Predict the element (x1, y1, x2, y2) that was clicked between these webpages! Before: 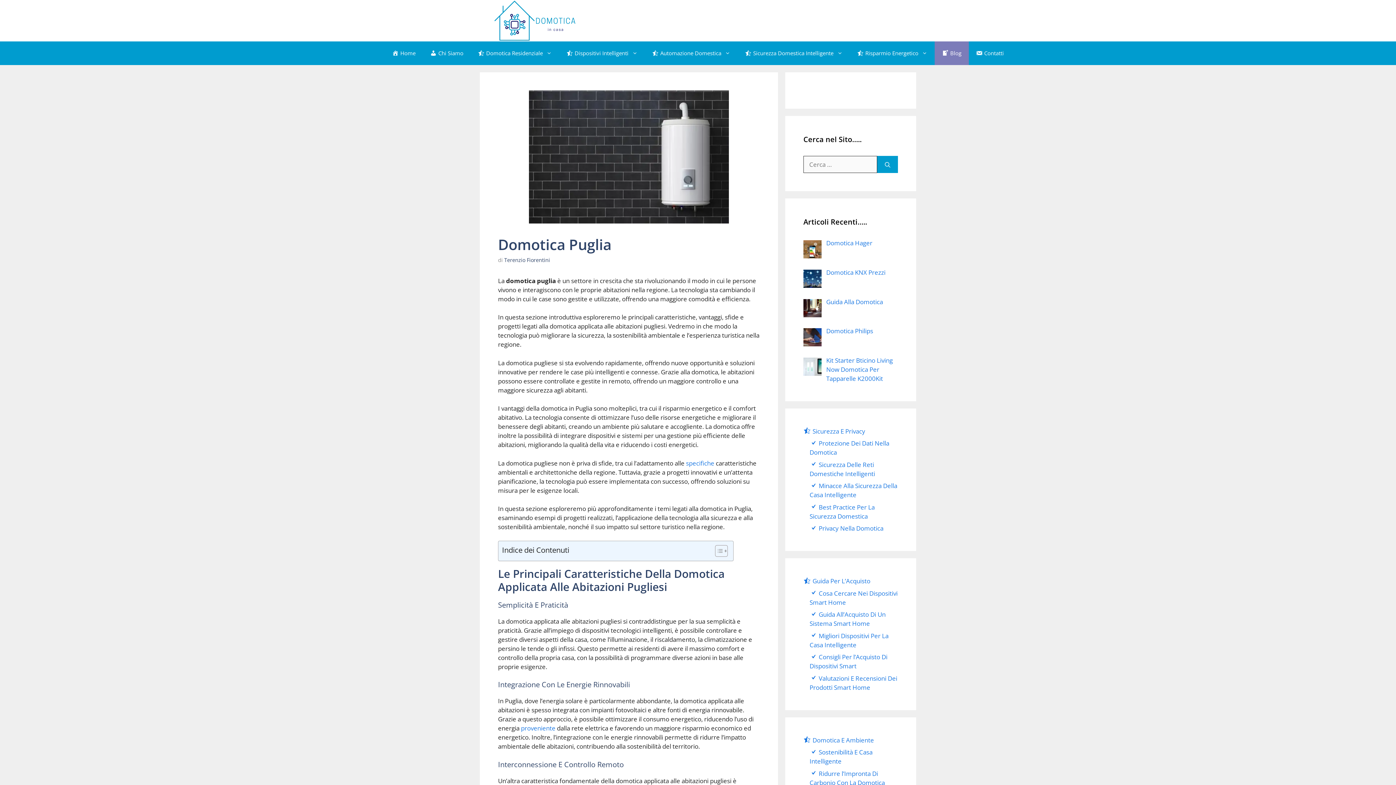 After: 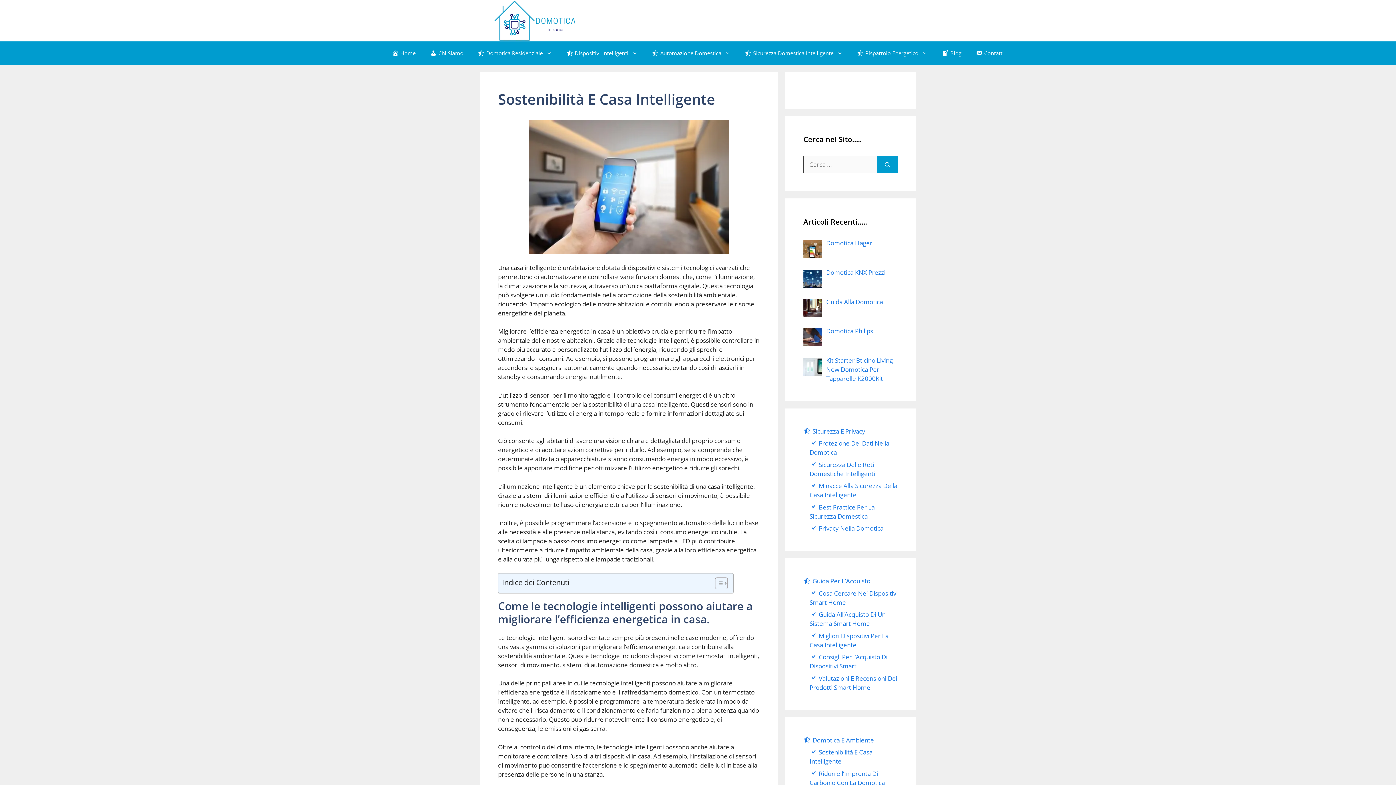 Action: label: Sostenibilità E Casa Intelligente bbox: (809, 748, 872, 765)